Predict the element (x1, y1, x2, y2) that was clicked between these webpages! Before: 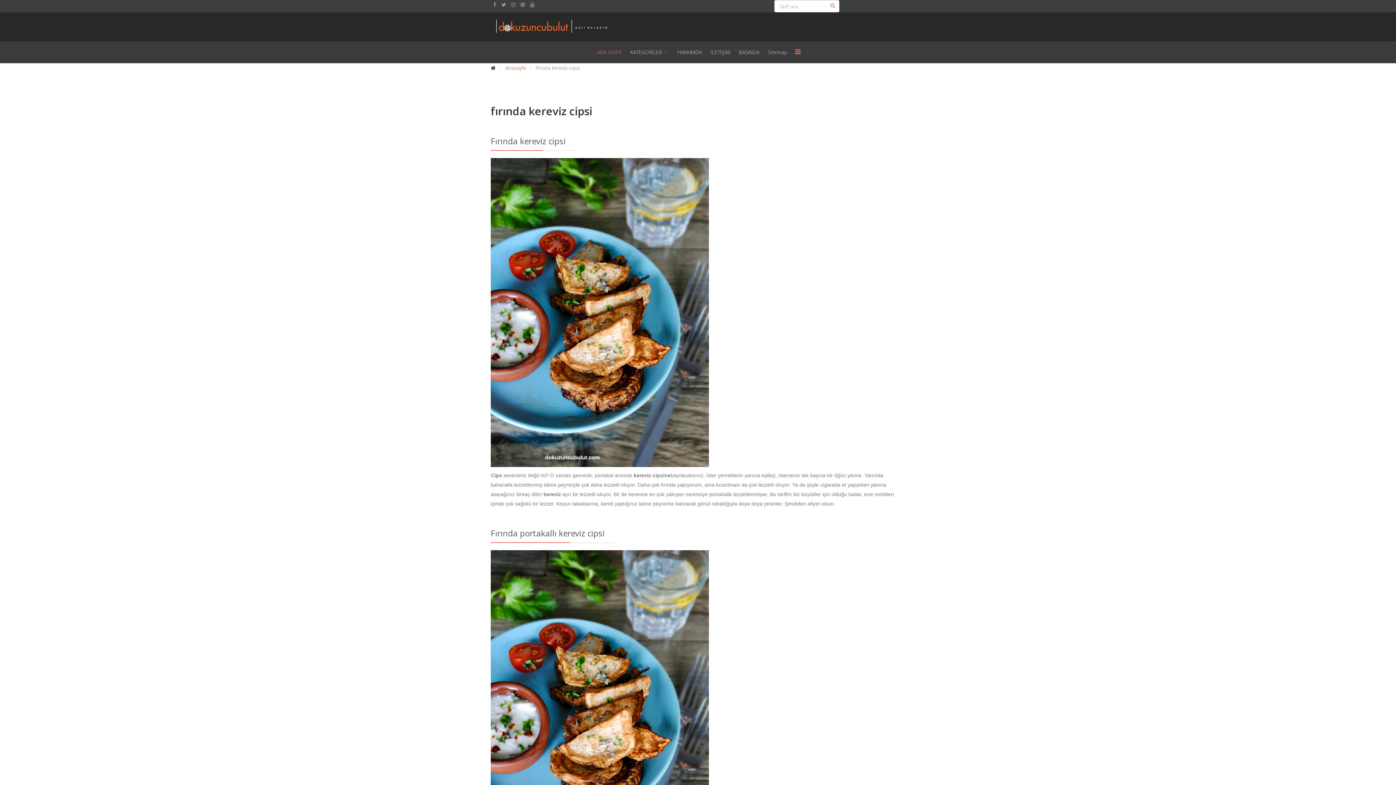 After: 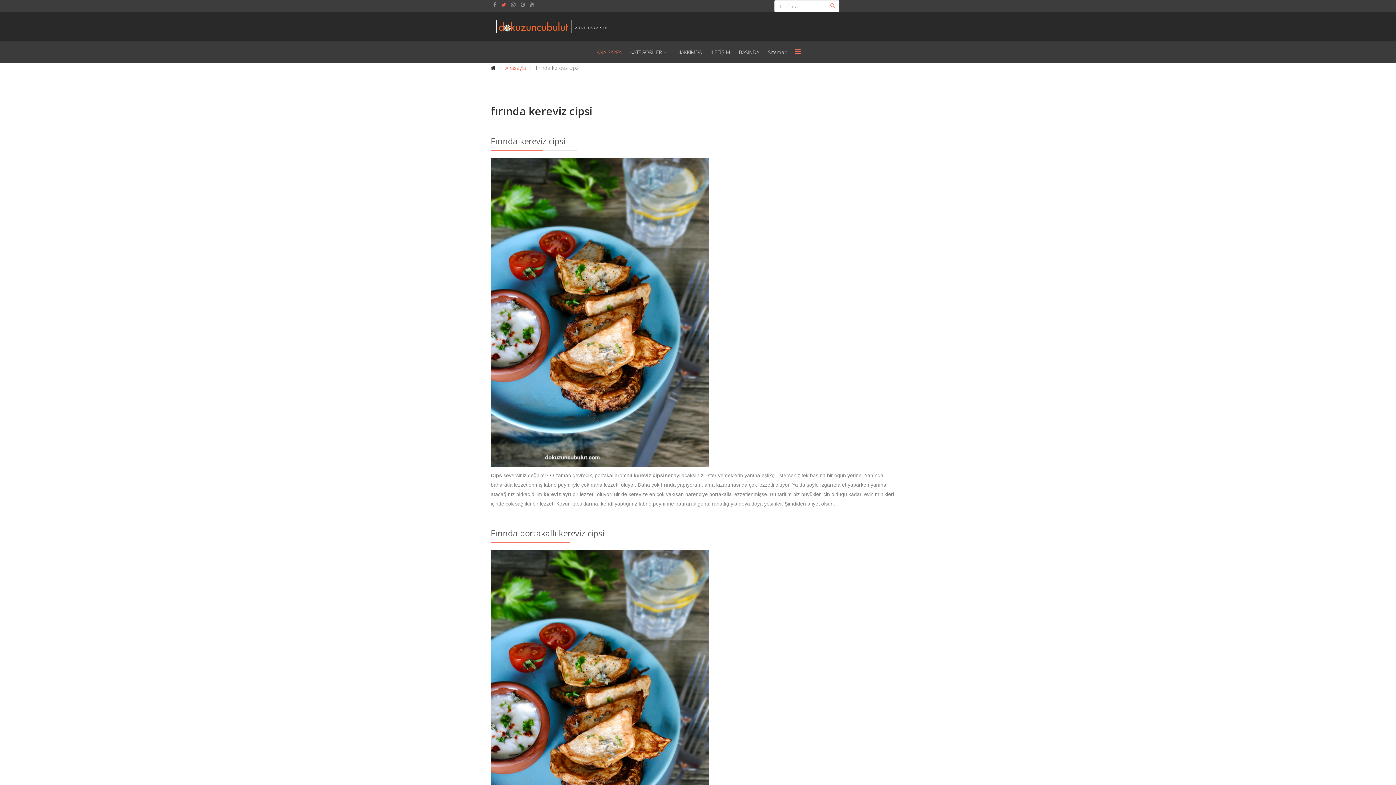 Action: bbox: (501, 1, 506, 8)